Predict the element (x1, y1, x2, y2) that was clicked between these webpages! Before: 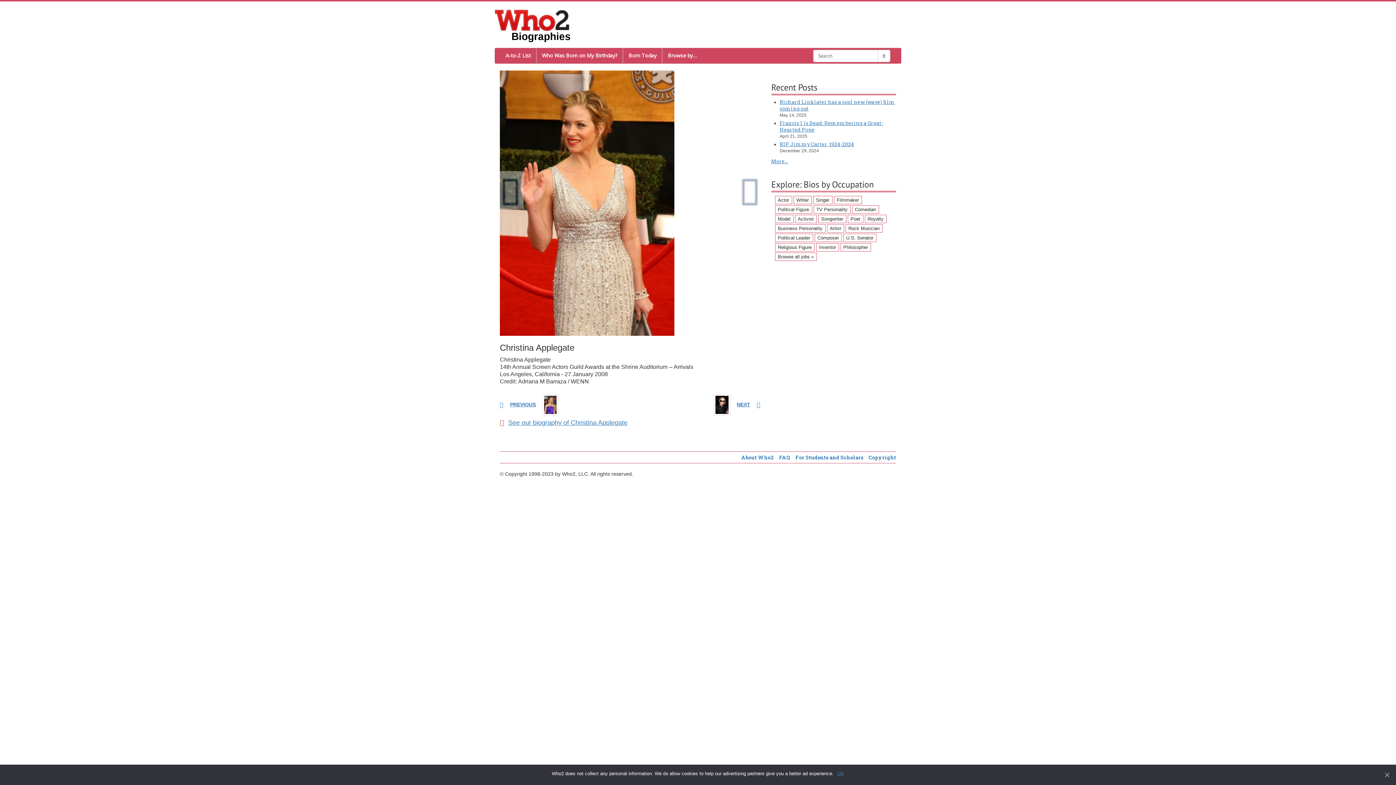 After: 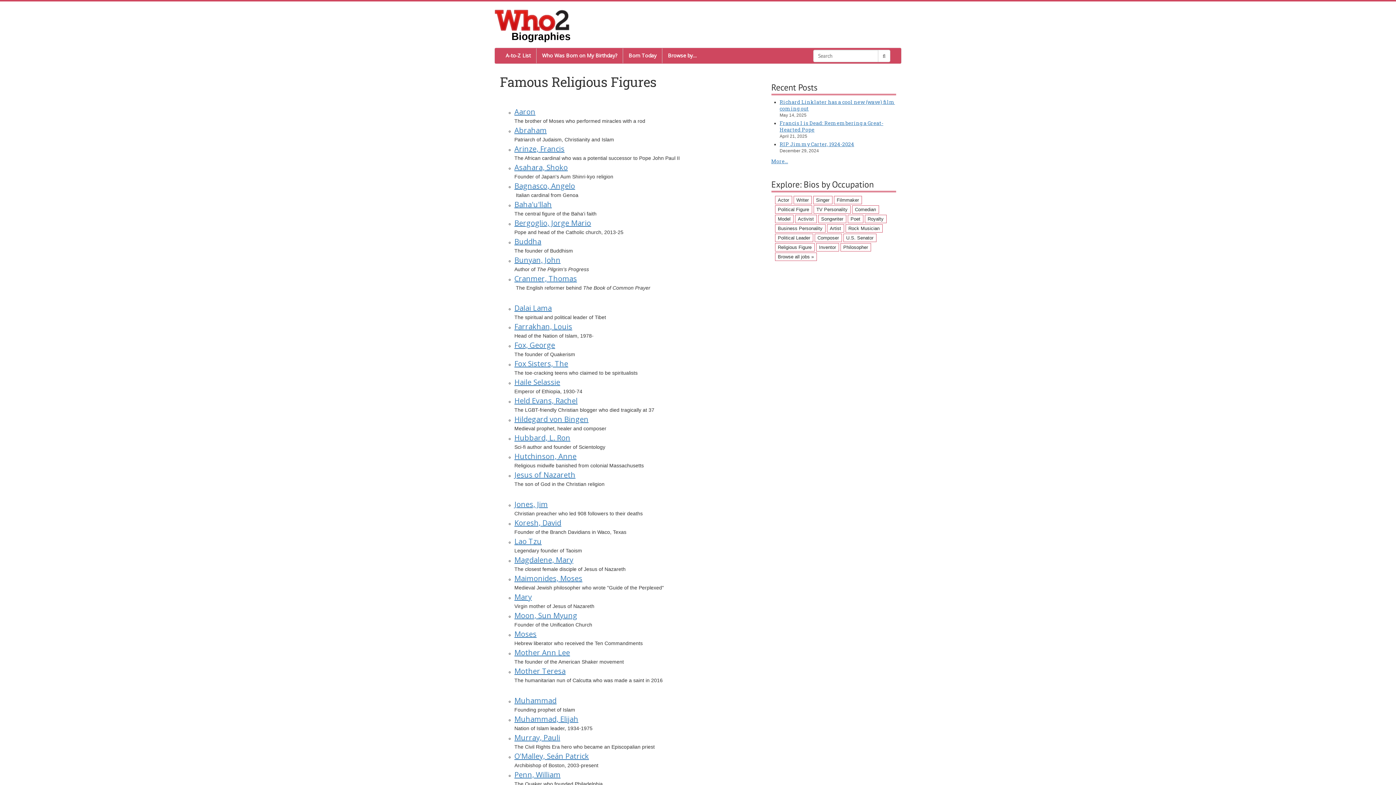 Action: label: Religious Figure (58 items) bbox: (775, 243, 814, 251)